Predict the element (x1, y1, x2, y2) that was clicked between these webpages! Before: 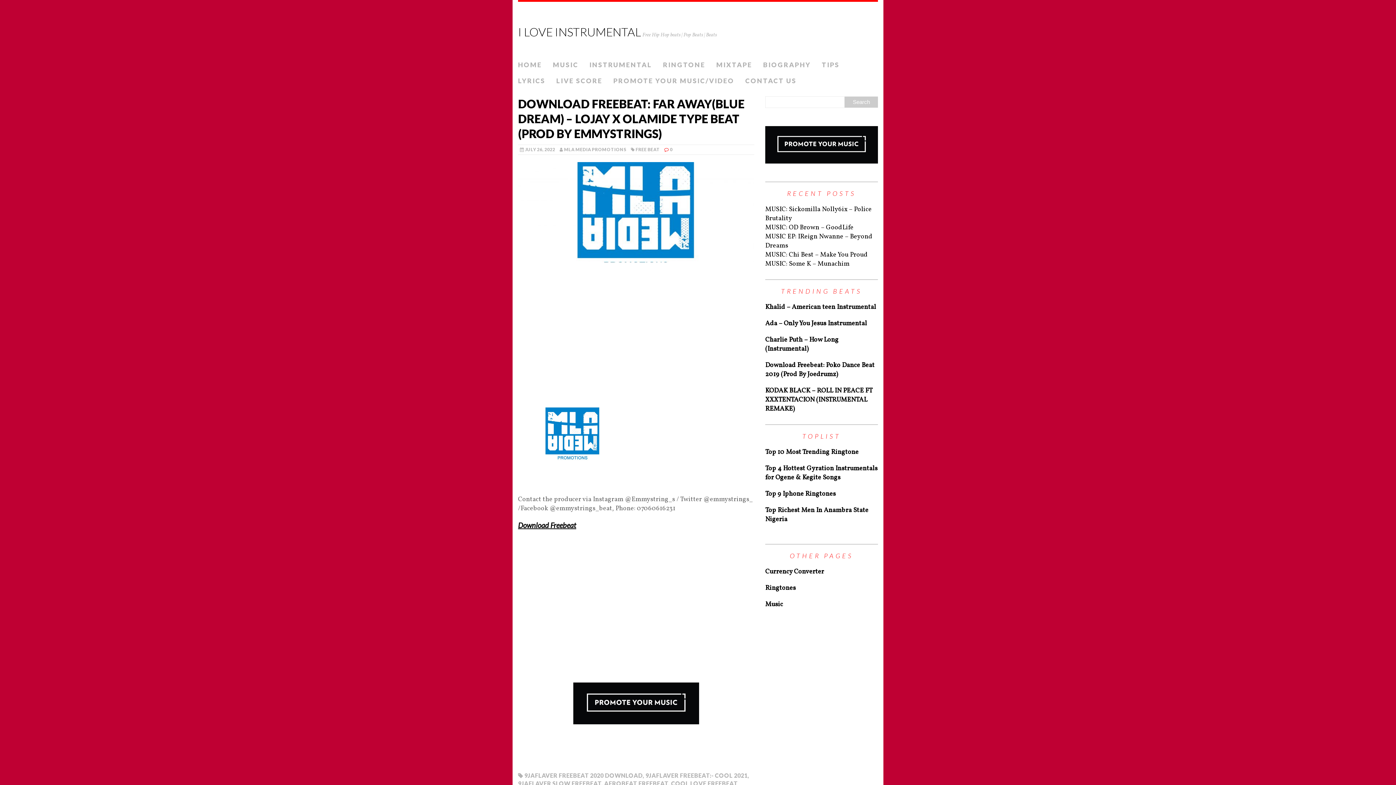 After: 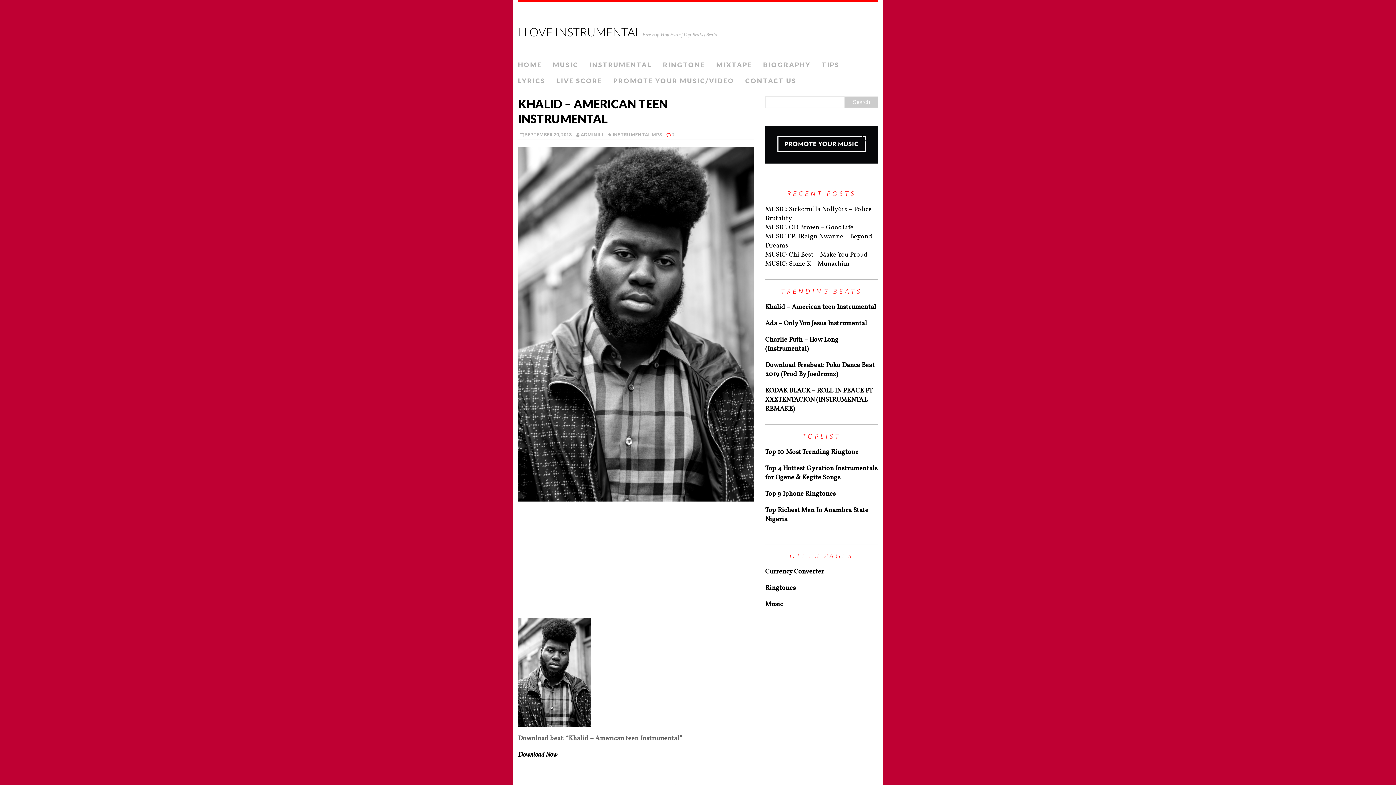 Action: label: Khalid – American teen Instrumental bbox: (765, 303, 876, 312)